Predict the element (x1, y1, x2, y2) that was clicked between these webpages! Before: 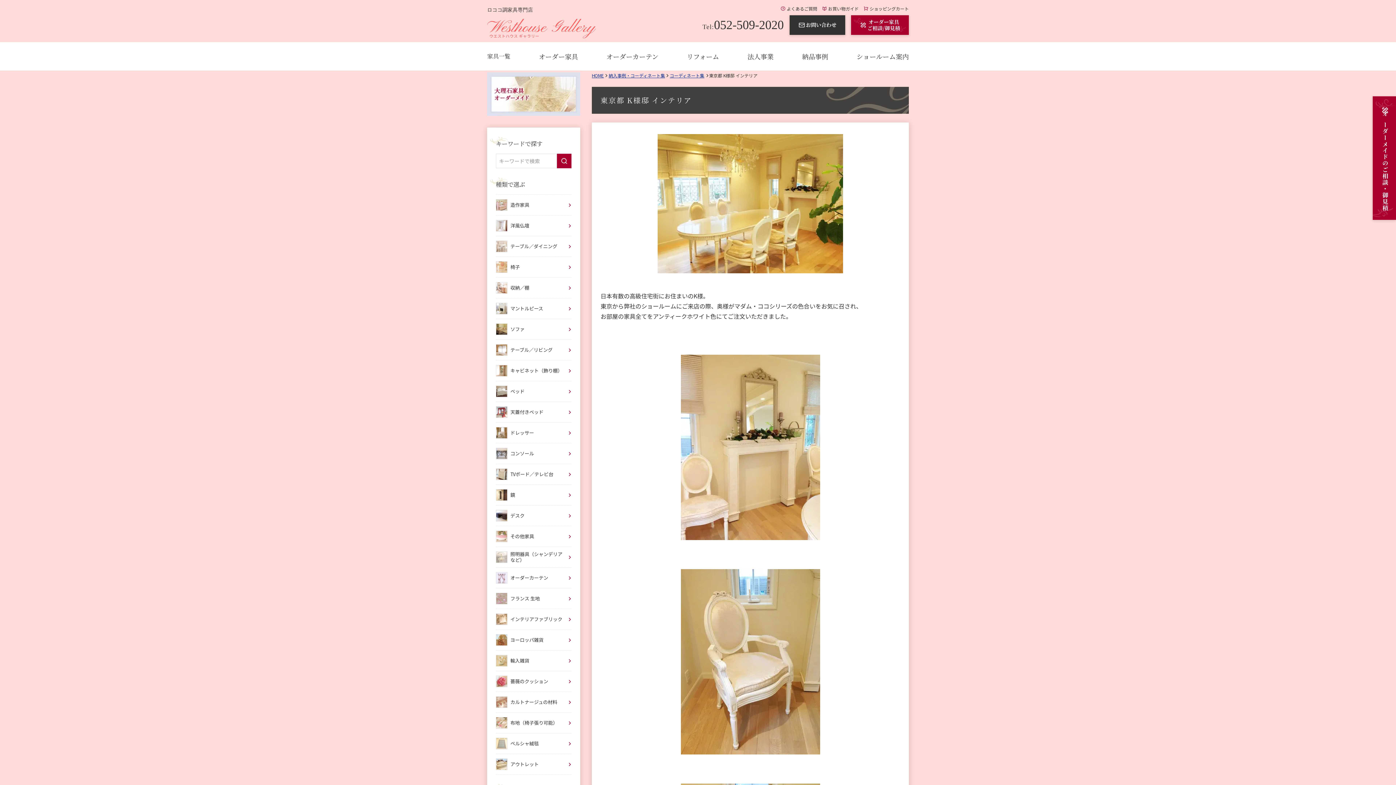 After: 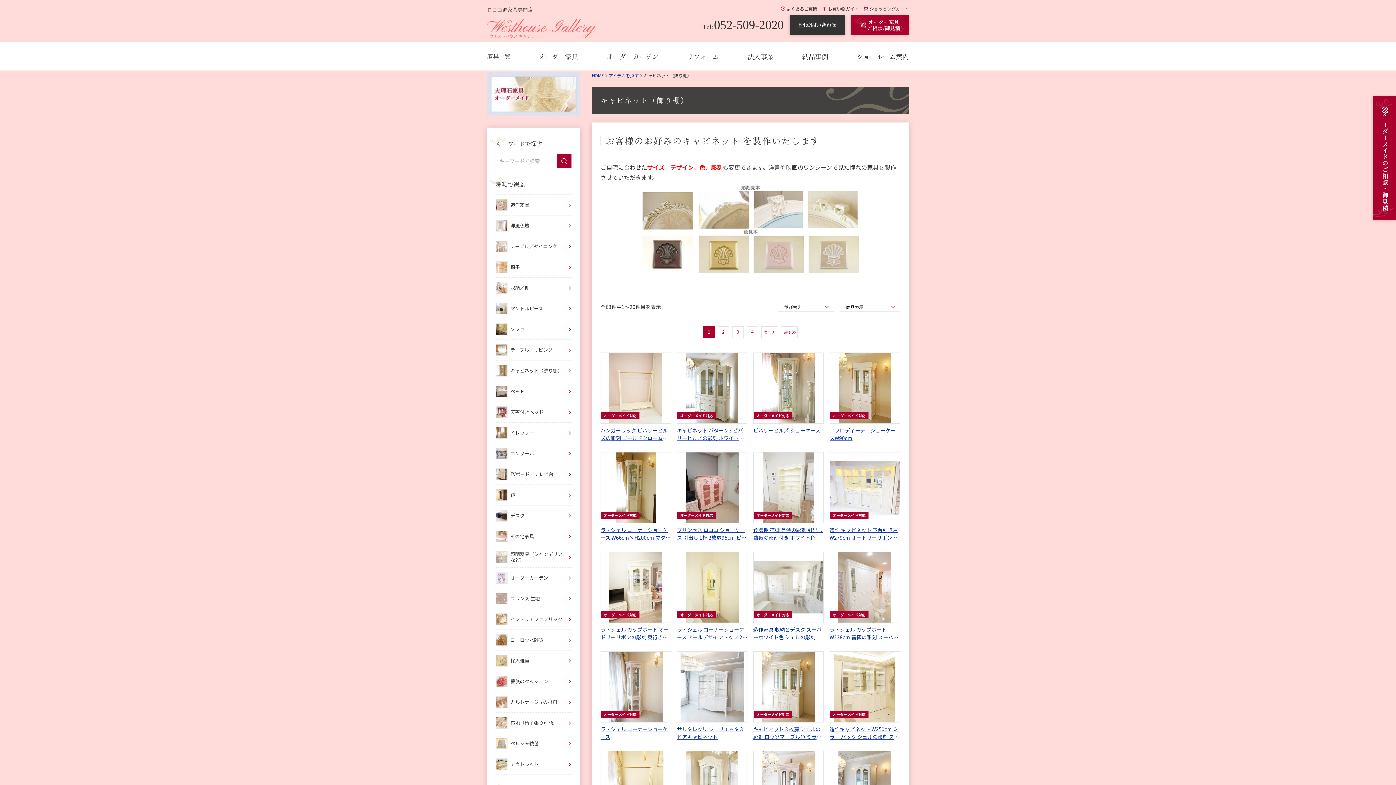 Action: label: キャビネット（飾り棚） bbox: (496, 360, 571, 381)